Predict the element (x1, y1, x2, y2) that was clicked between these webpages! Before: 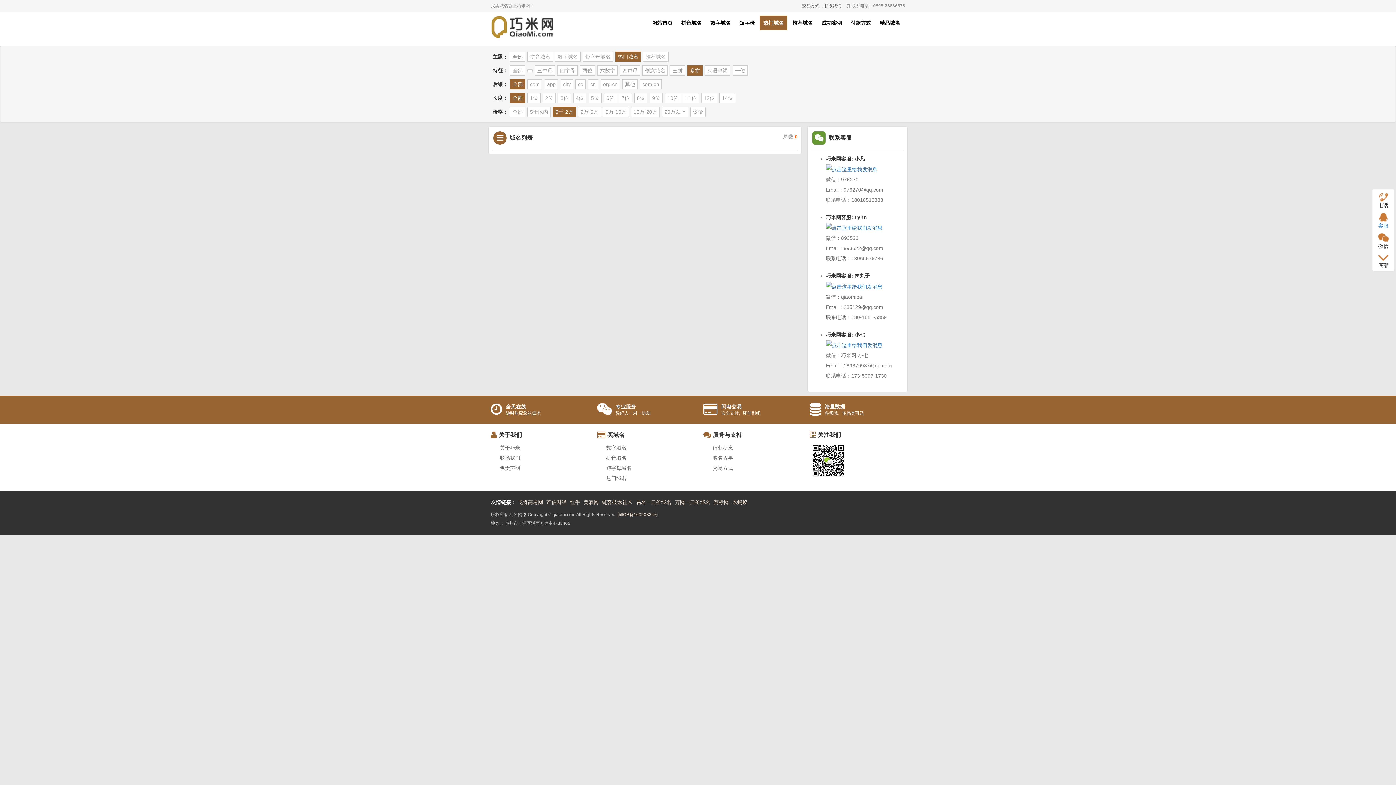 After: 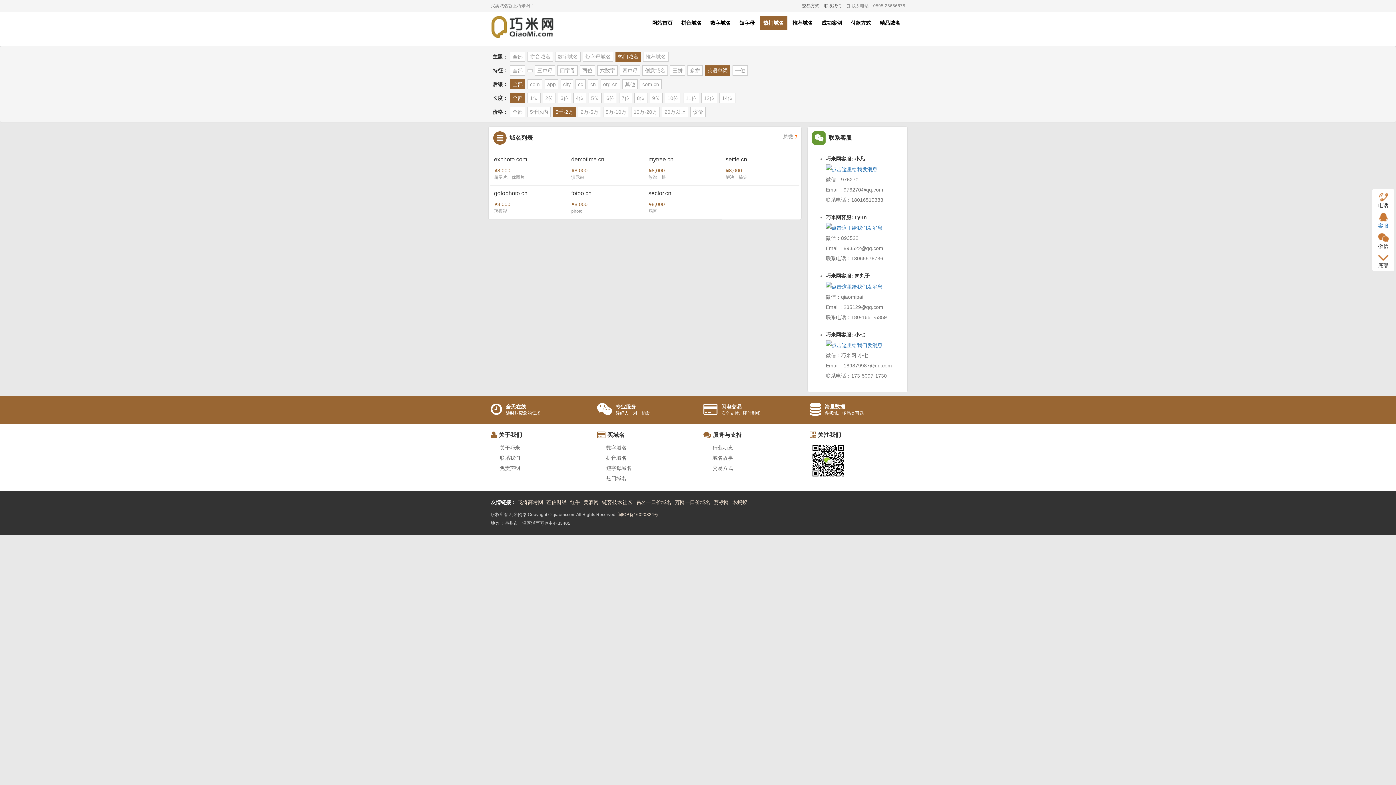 Action: bbox: (705, 65, 730, 75) label: 英语单词